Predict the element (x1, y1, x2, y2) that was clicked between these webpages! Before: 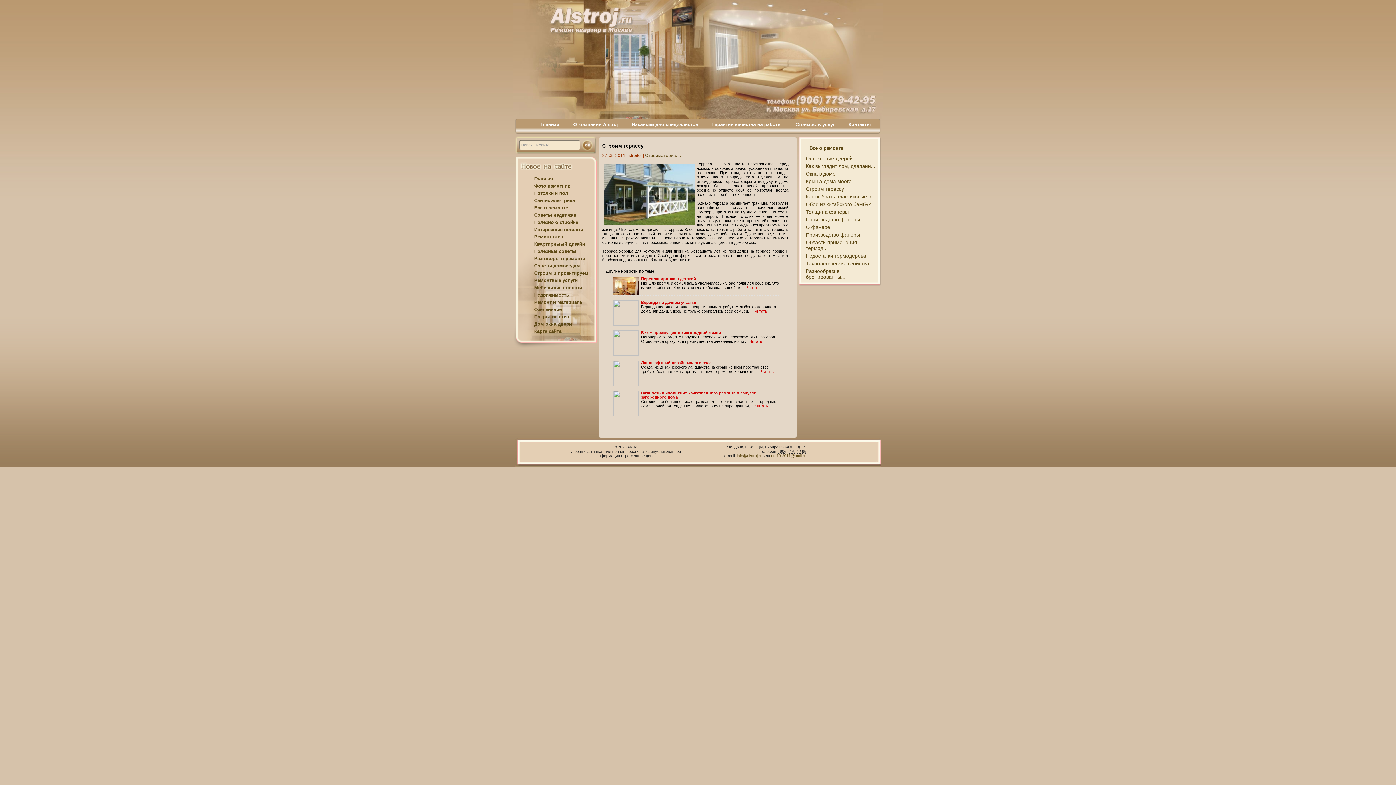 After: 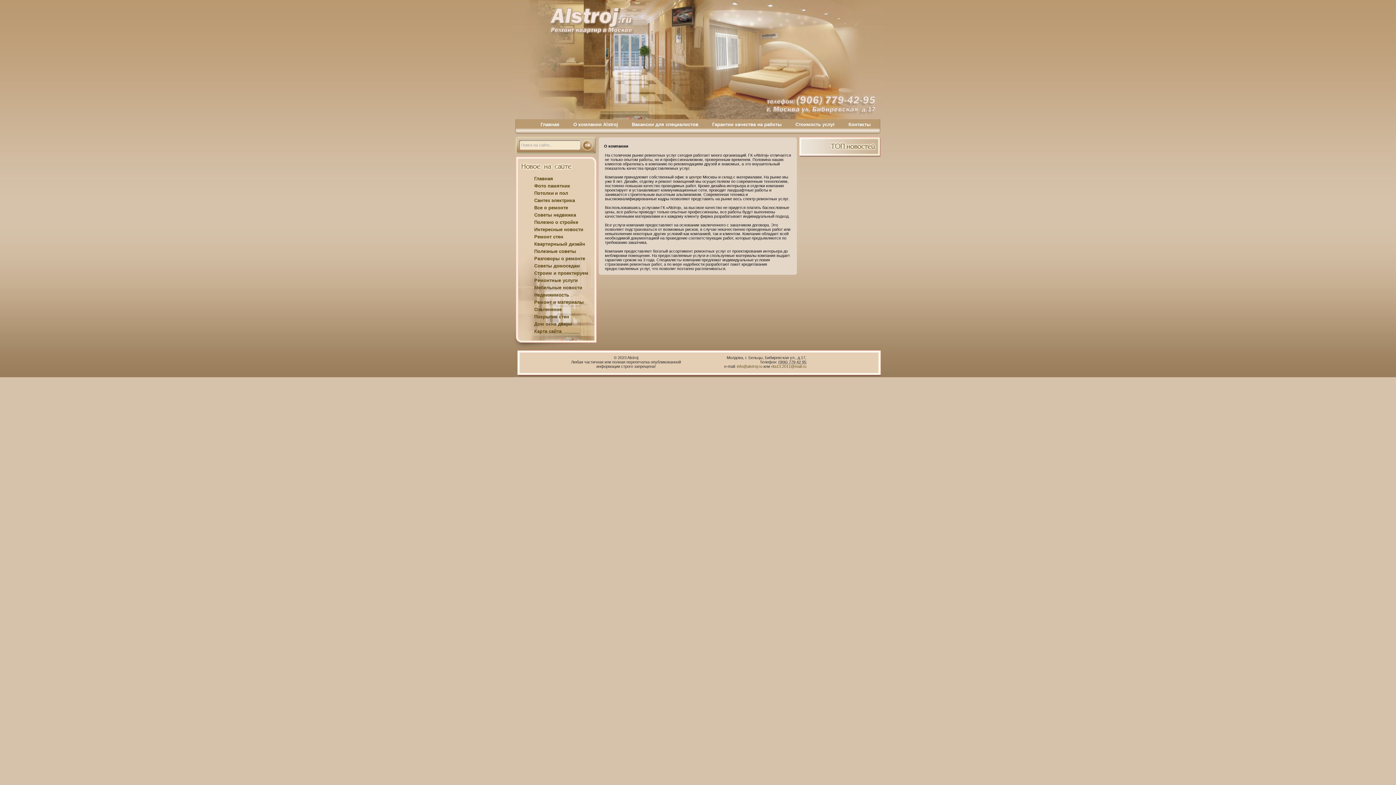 Action: bbox: (569, 118, 628, 132) label: О компании Alstroj